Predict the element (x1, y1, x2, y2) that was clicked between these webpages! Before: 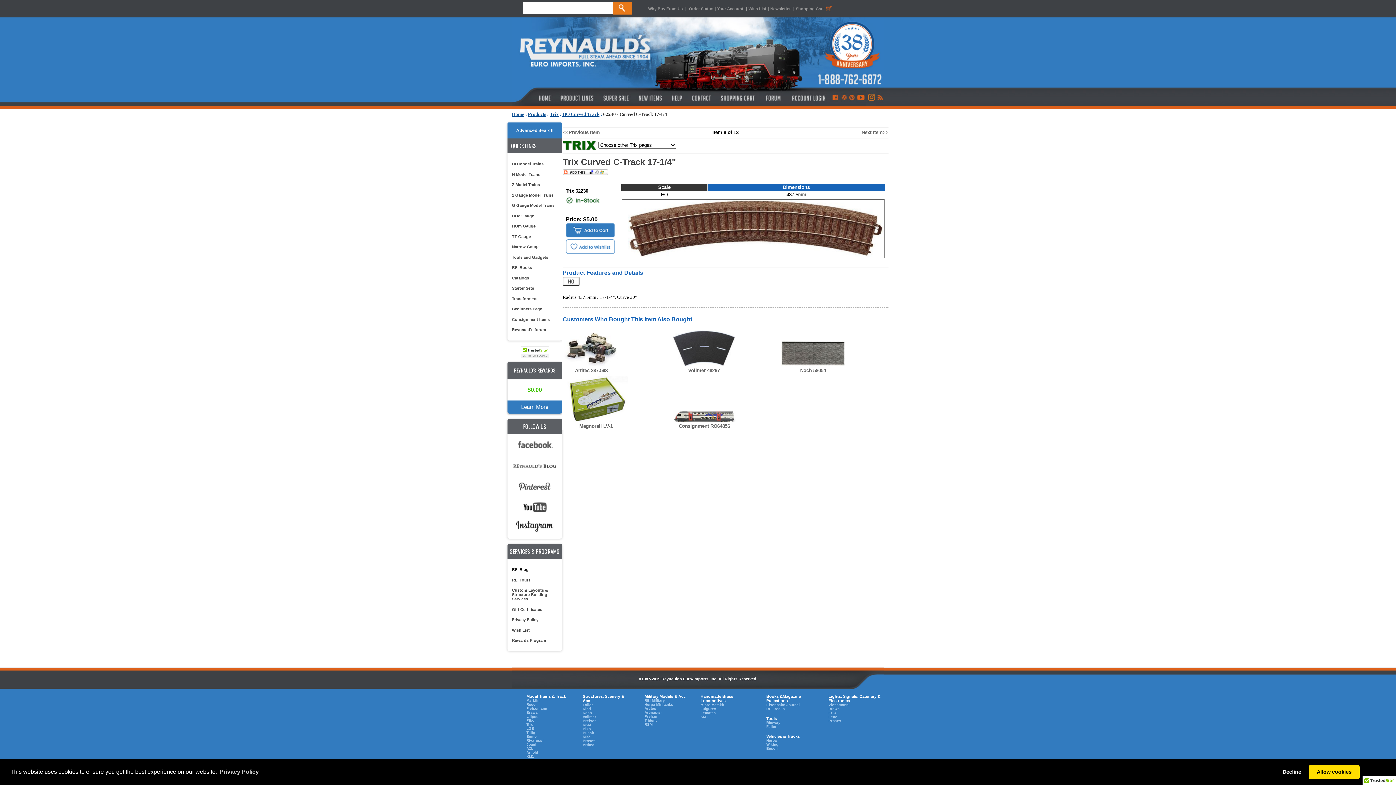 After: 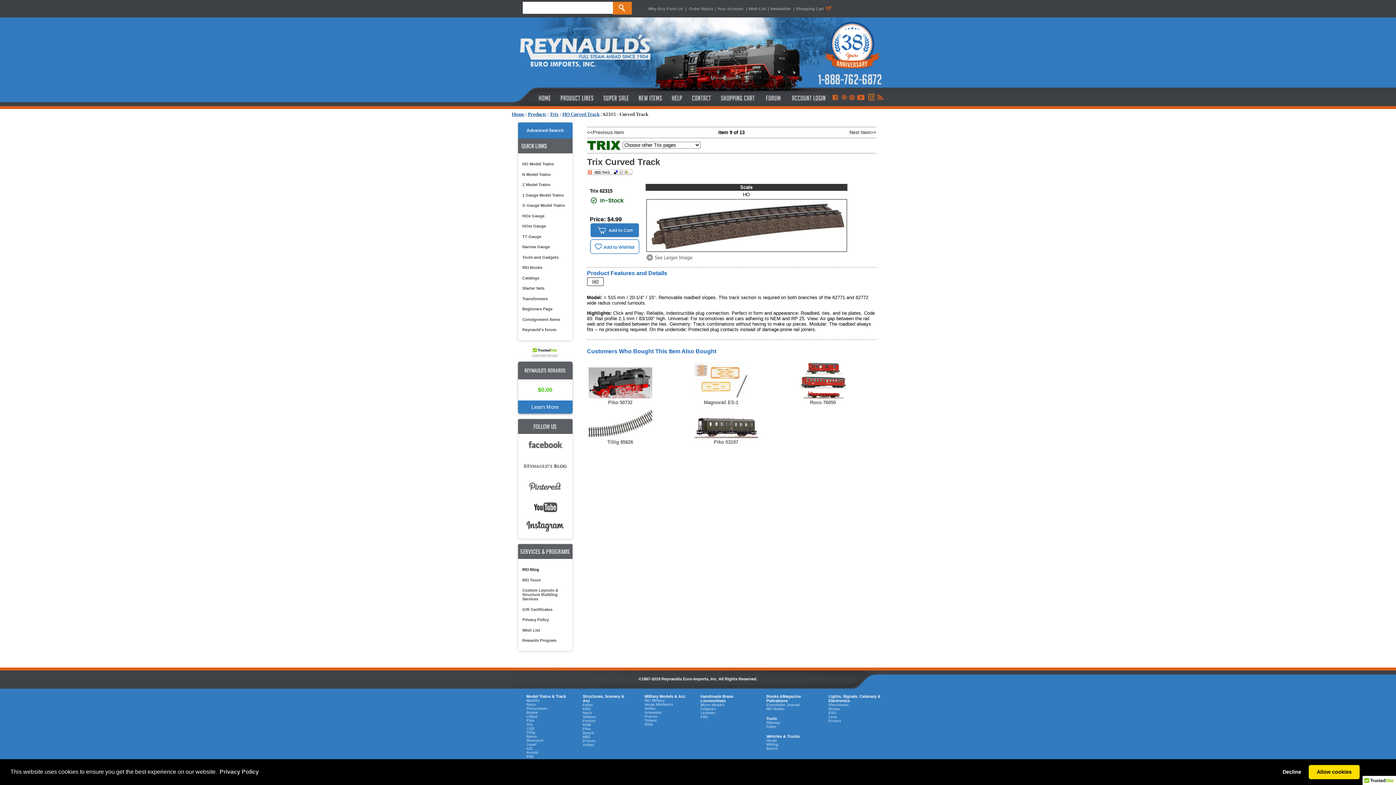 Action: label: Next Item>> bbox: (861, 129, 888, 135)